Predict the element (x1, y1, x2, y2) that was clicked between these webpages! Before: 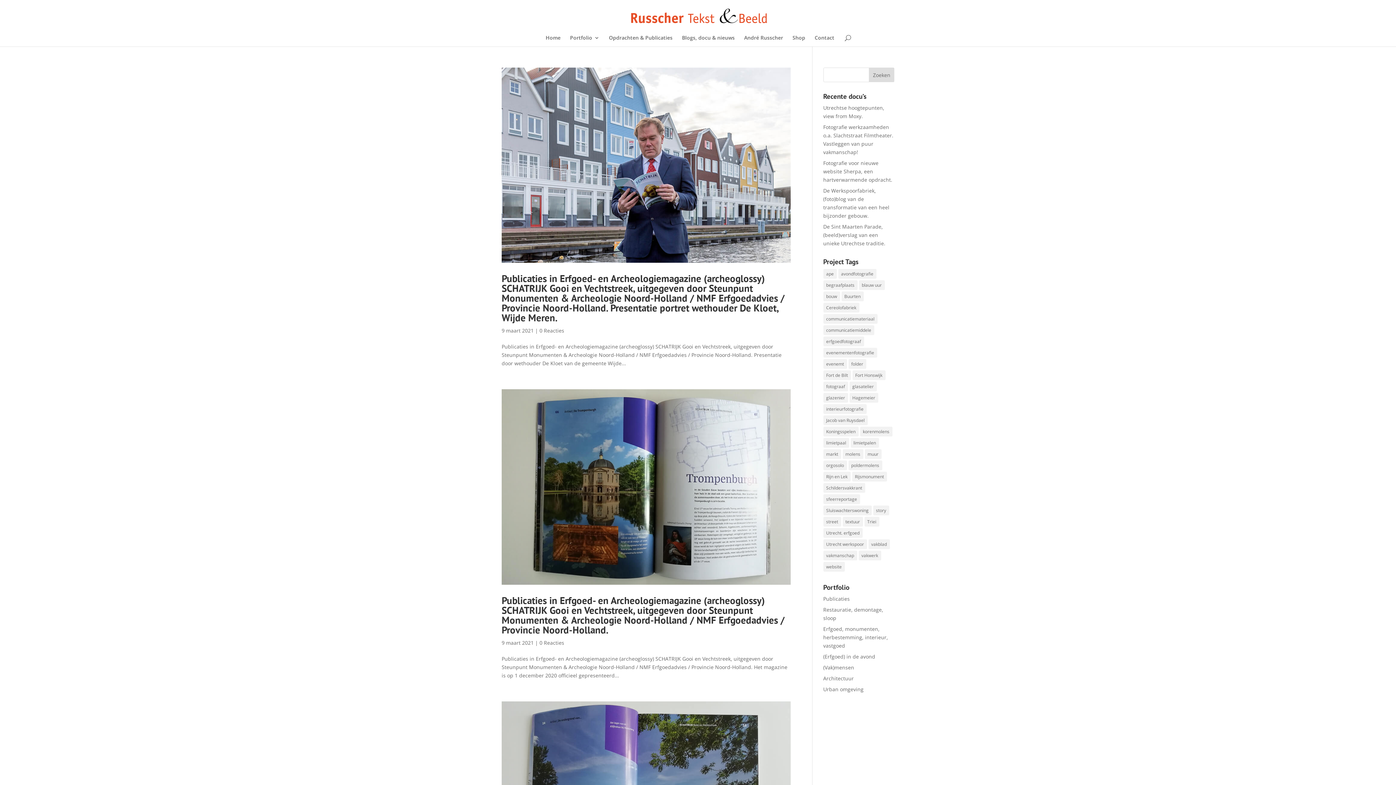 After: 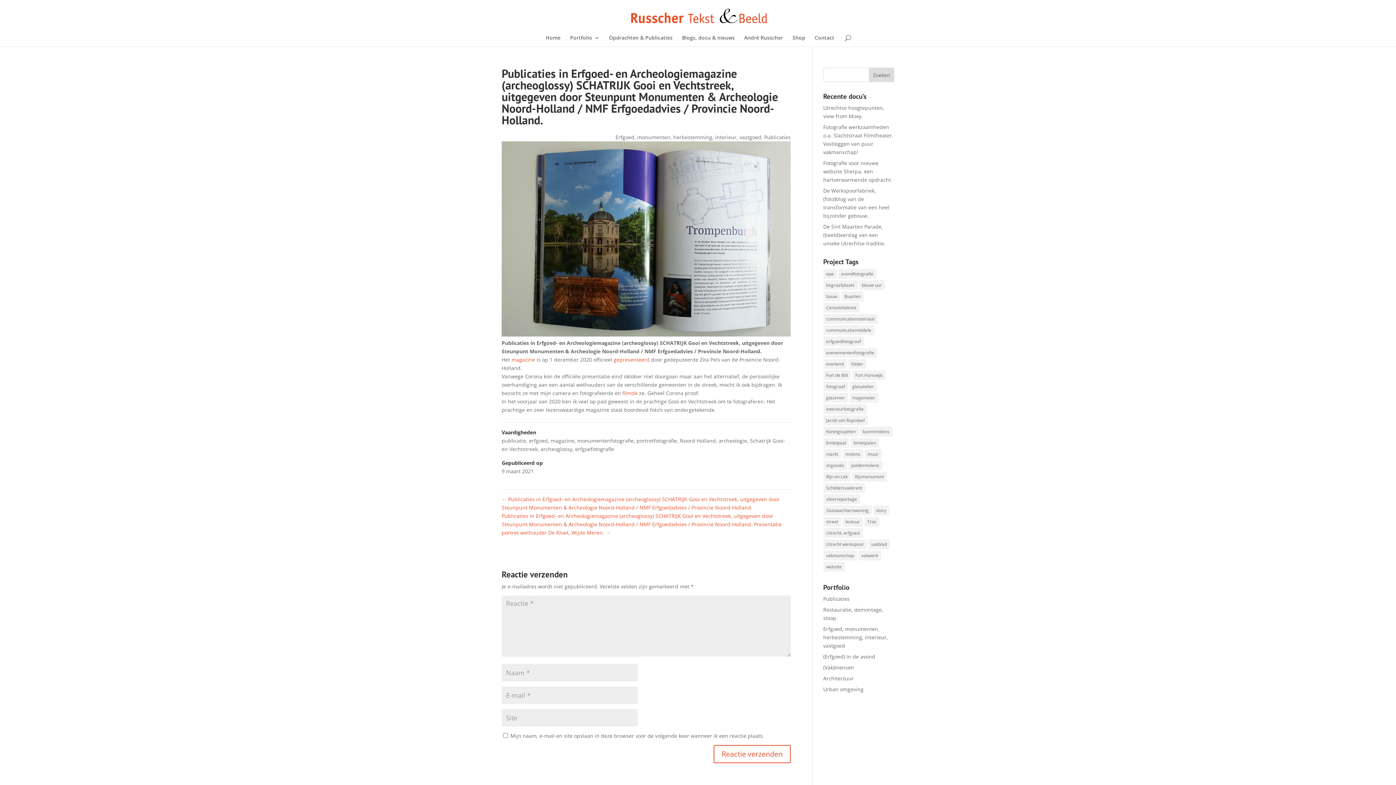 Action: bbox: (501, 389, 790, 584)